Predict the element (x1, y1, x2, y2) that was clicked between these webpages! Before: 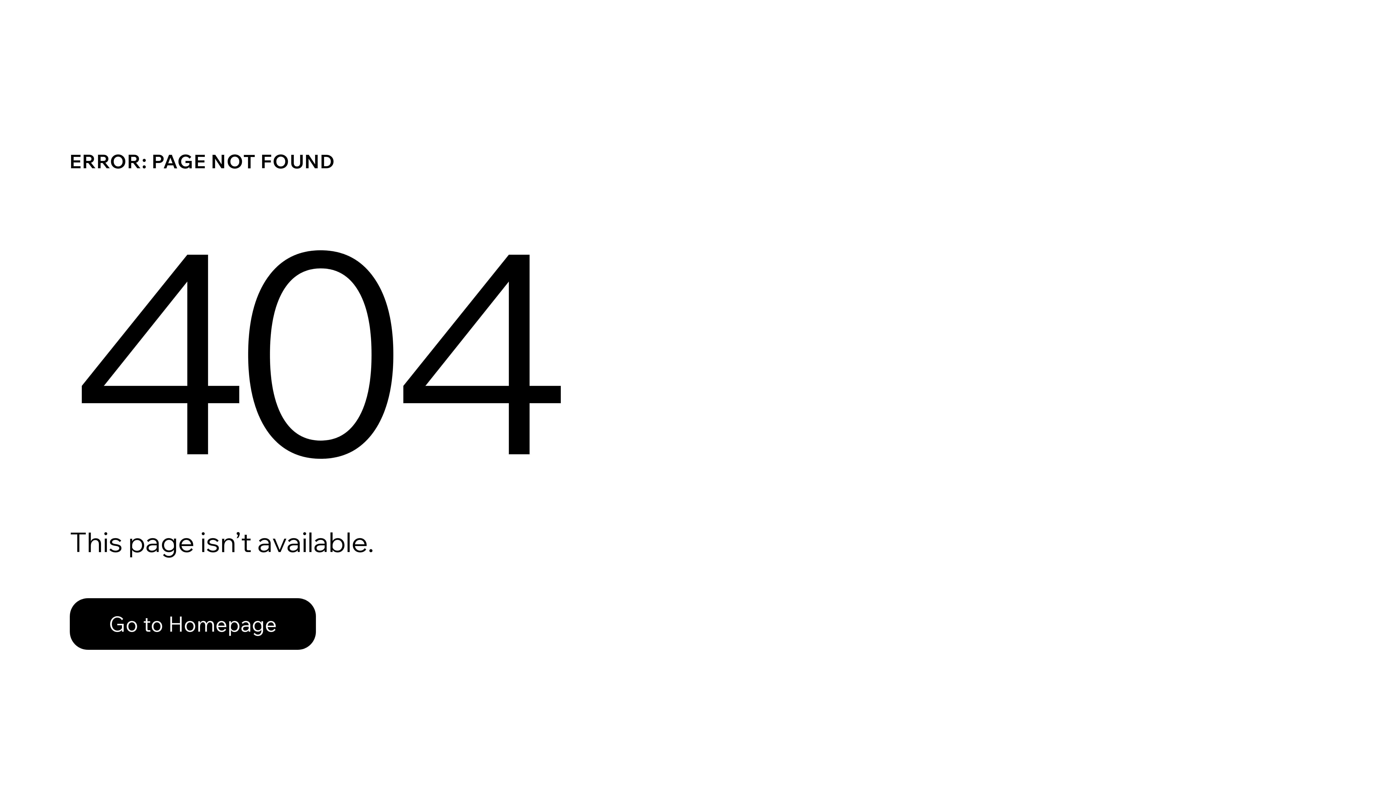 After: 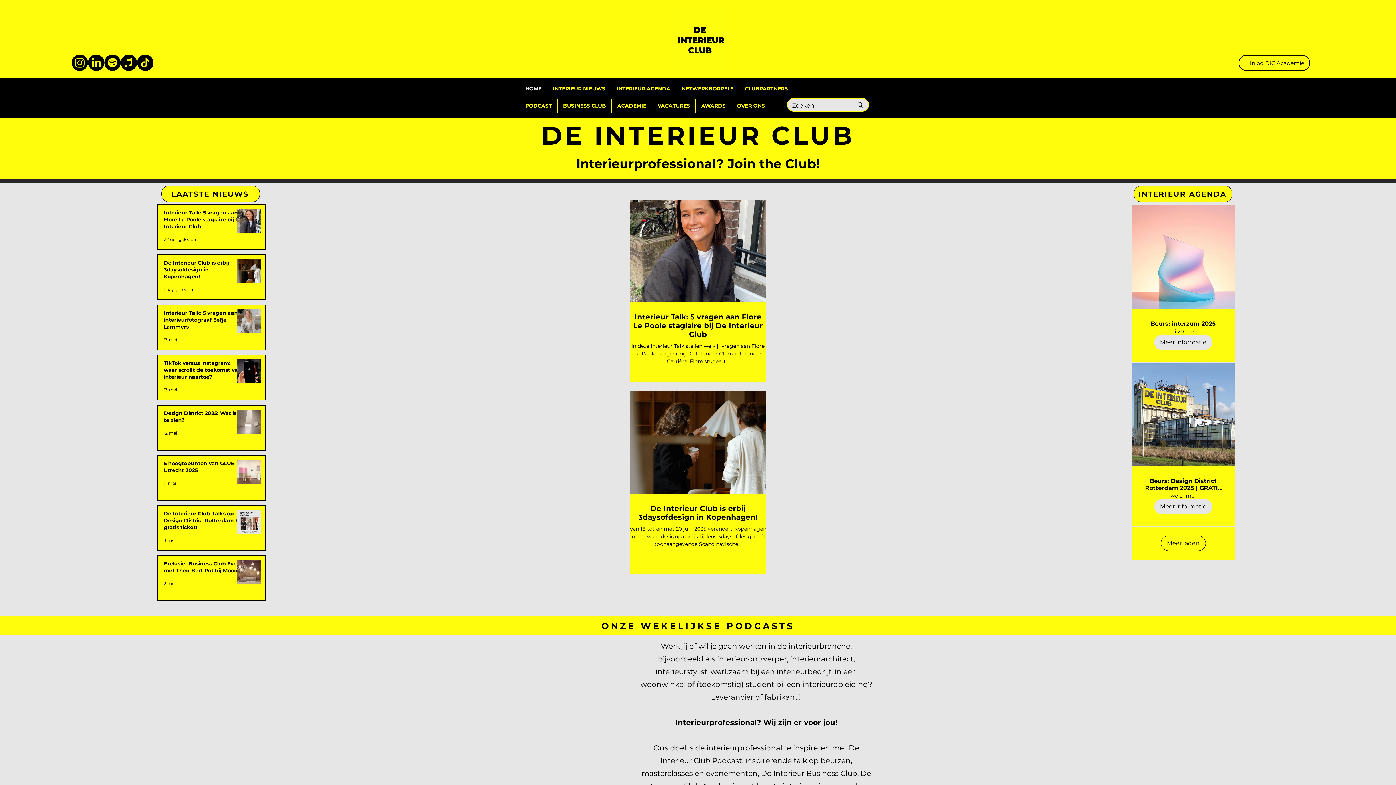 Action: bbox: (69, 582, 768, 659) label: Go to Homepage